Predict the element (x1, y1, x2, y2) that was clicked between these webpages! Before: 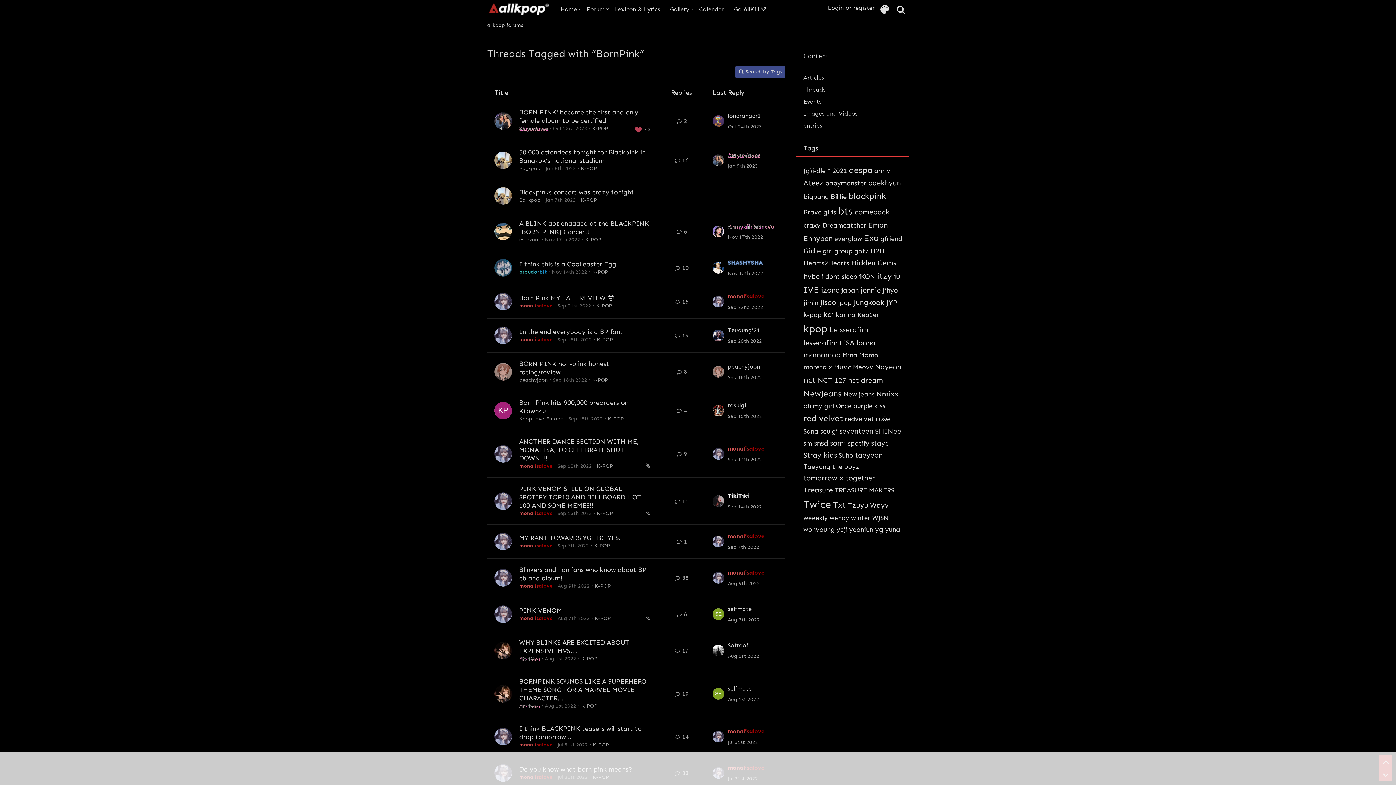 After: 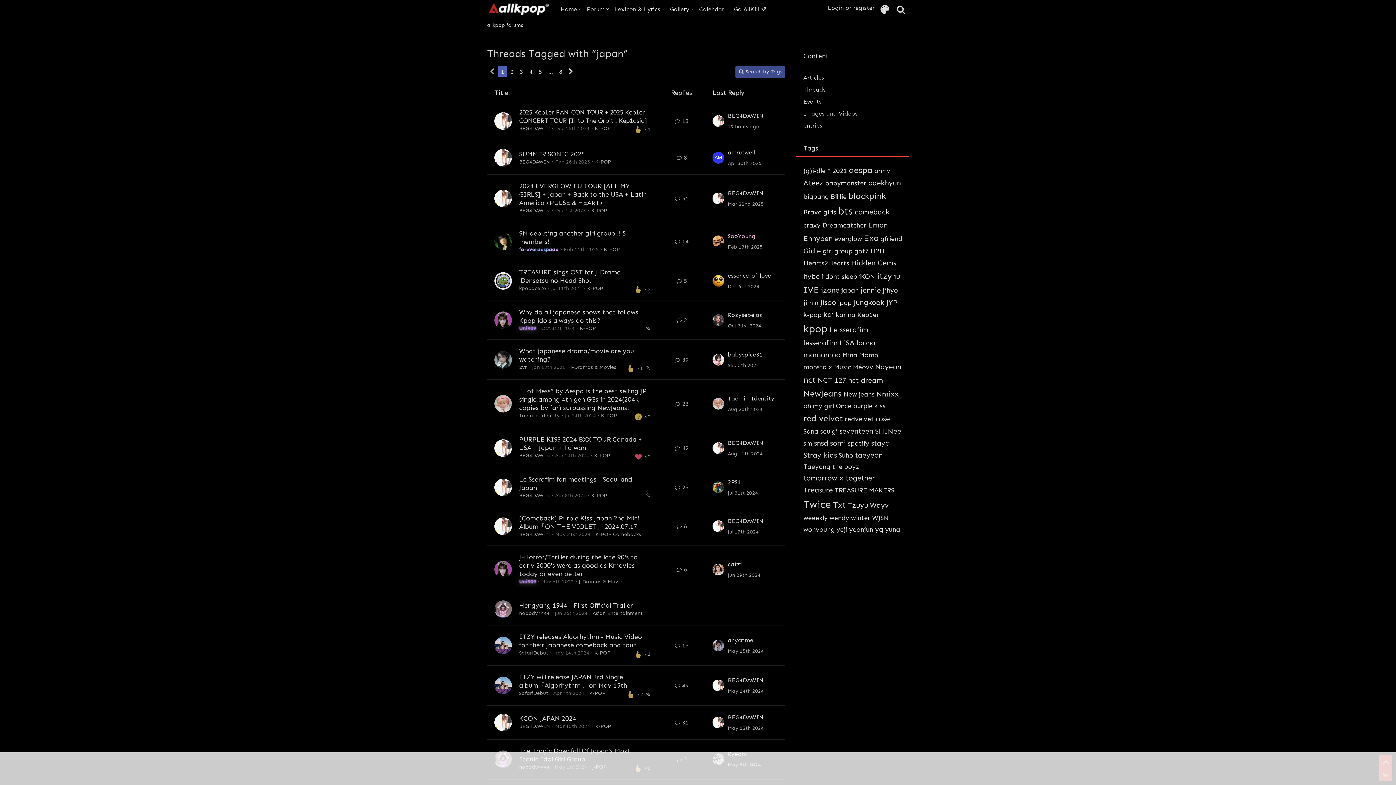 Action: label: japan bbox: (841, 286, 858, 294)